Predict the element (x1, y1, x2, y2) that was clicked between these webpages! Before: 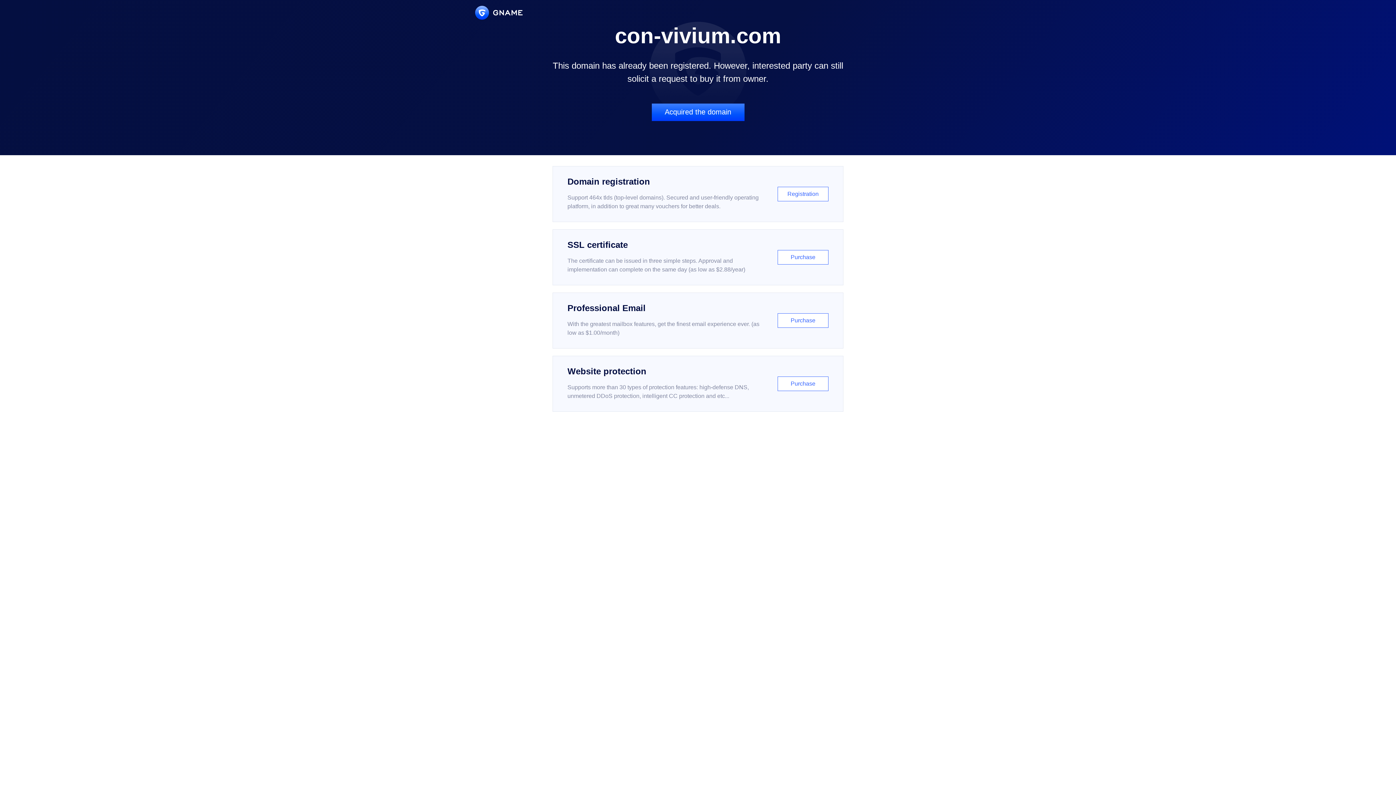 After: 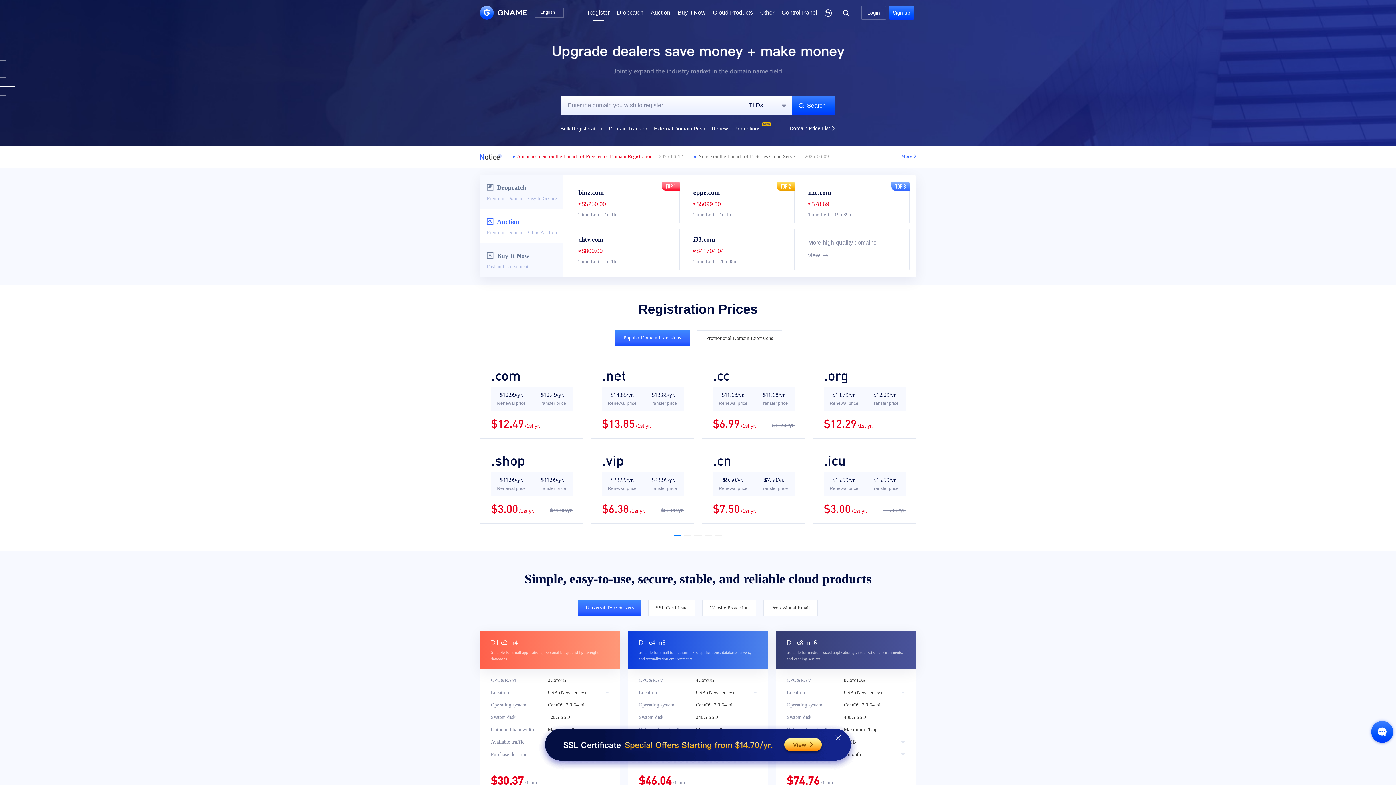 Action: bbox: (552, 166, 843, 222) label: Domain registration

Support 464x tlds (top-level domains). Secured and user-friendly operating platform, in addition to great many vouchers for better deals.

Registration